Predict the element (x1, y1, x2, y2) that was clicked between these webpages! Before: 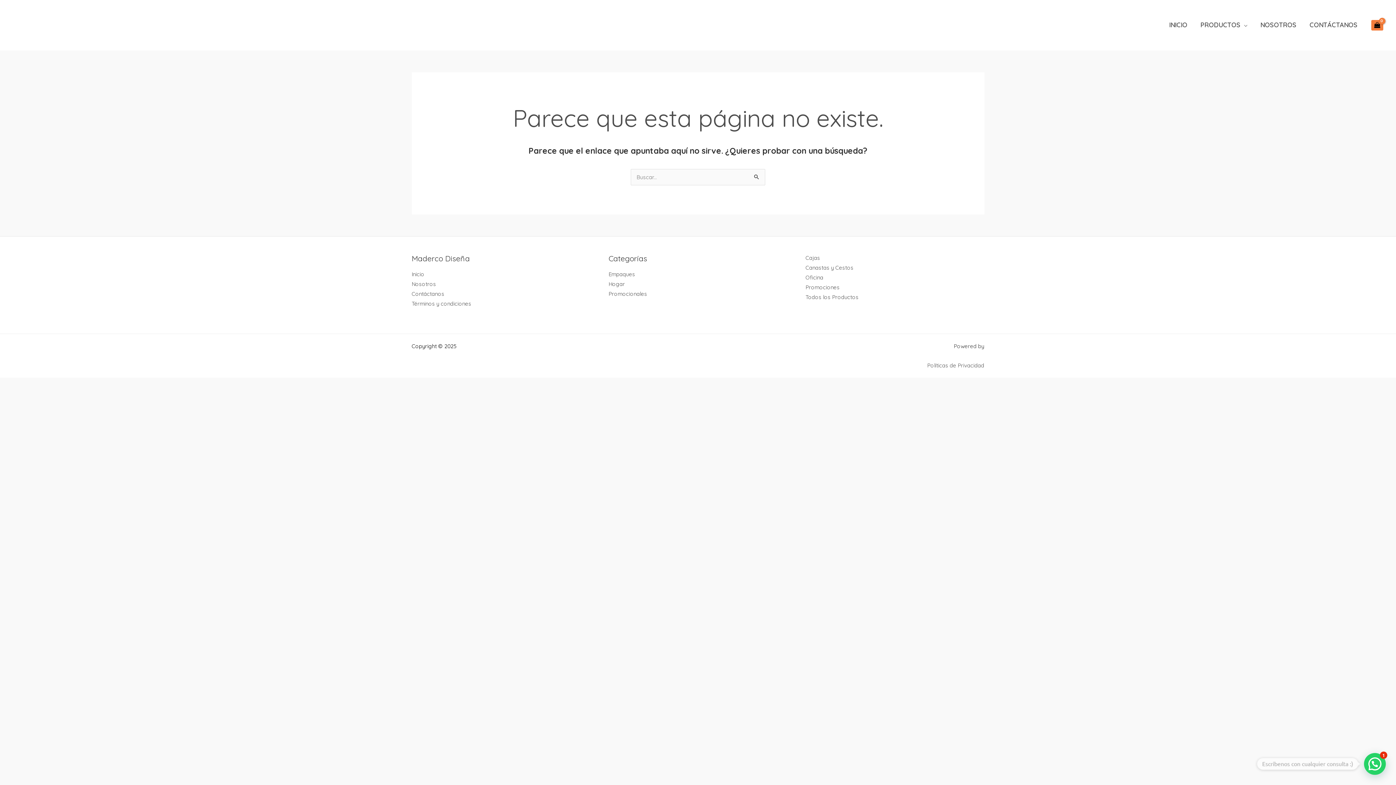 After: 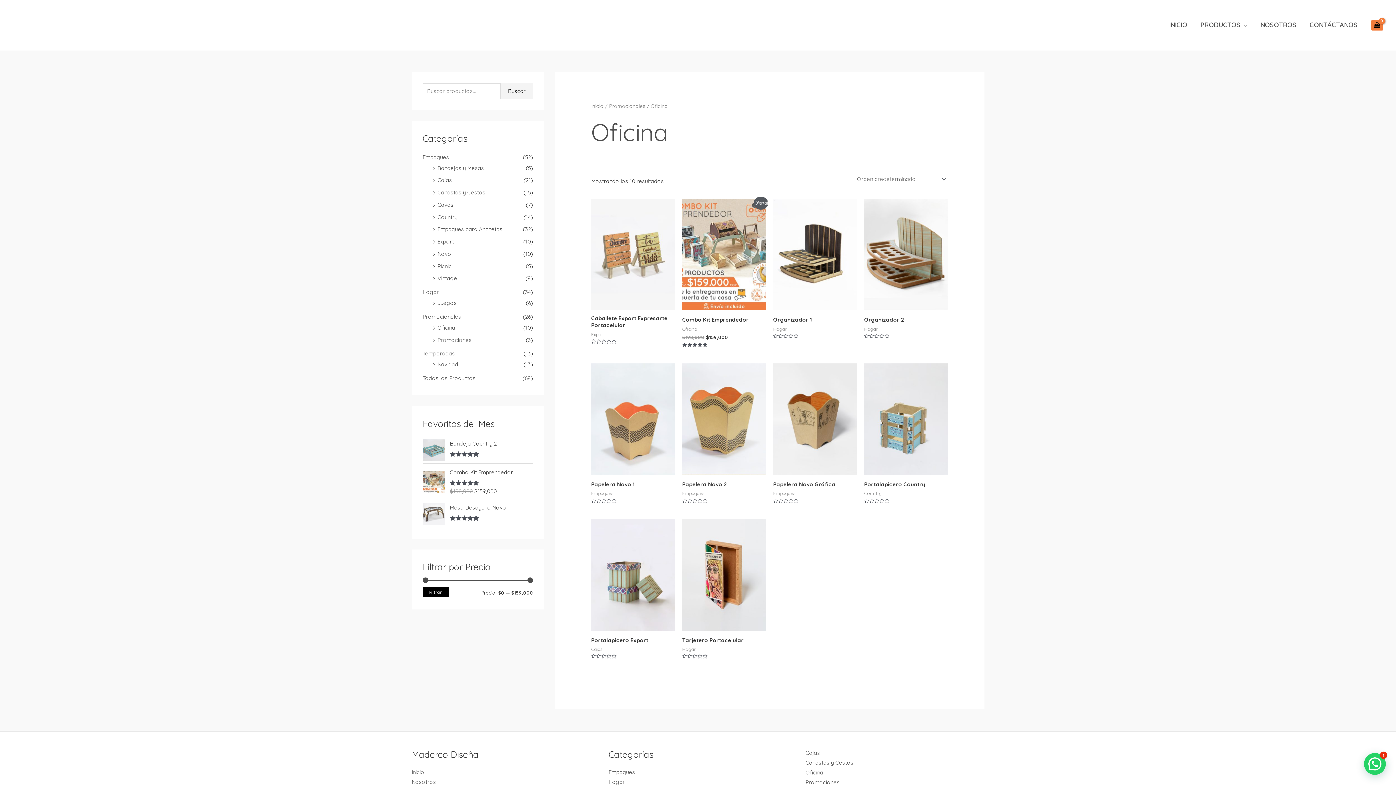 Action: label: Oficina bbox: (805, 274, 823, 280)